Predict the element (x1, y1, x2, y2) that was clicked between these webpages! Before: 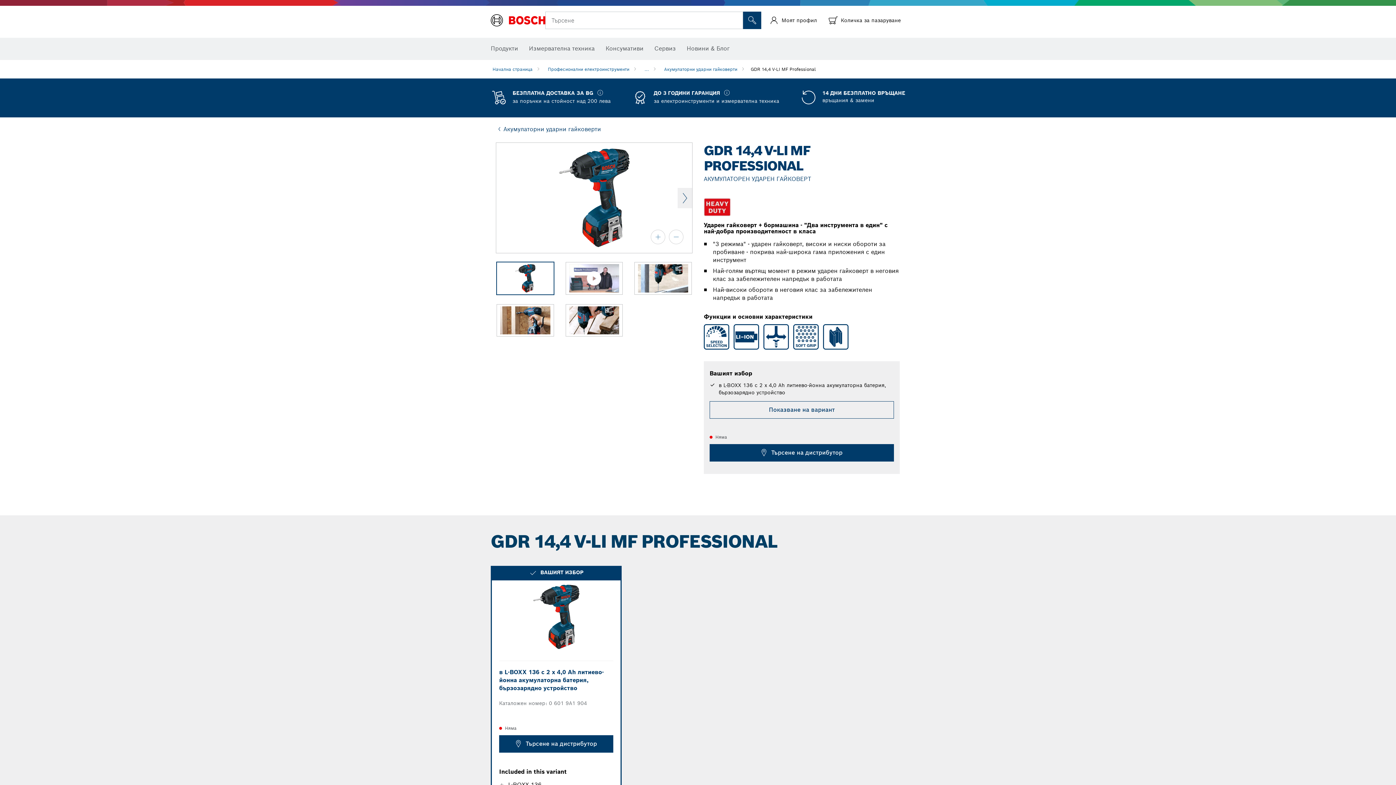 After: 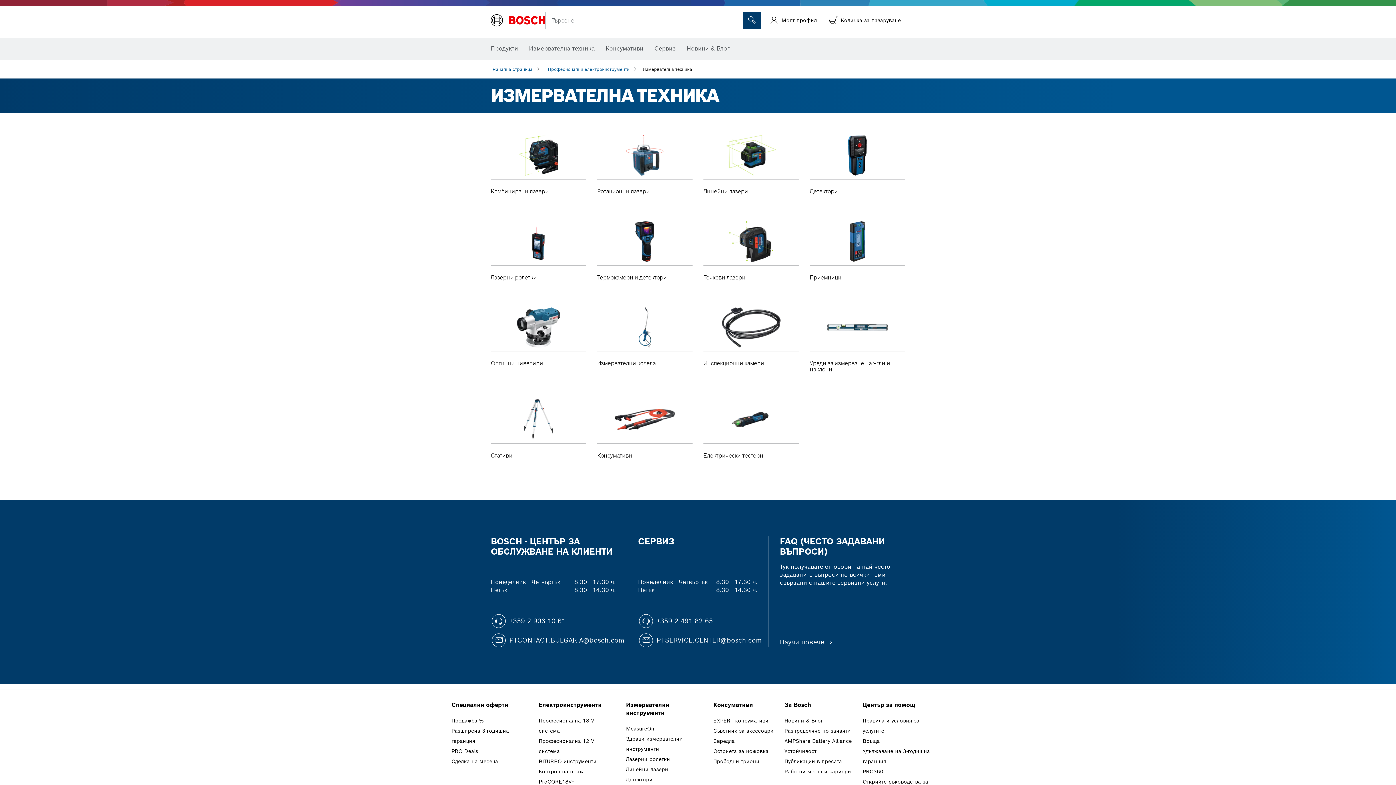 Action: bbox: (529, 40, 594, 56) label: Измервателна техника